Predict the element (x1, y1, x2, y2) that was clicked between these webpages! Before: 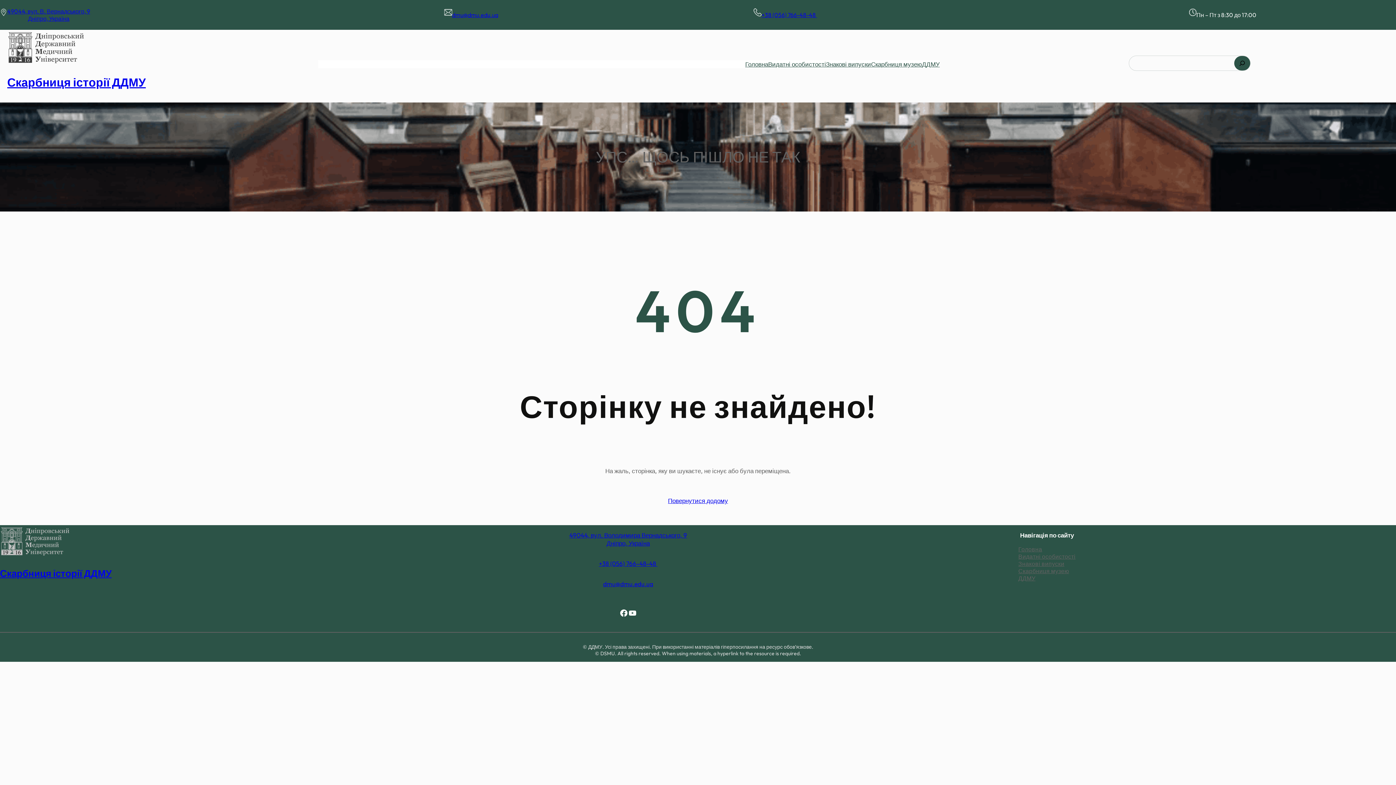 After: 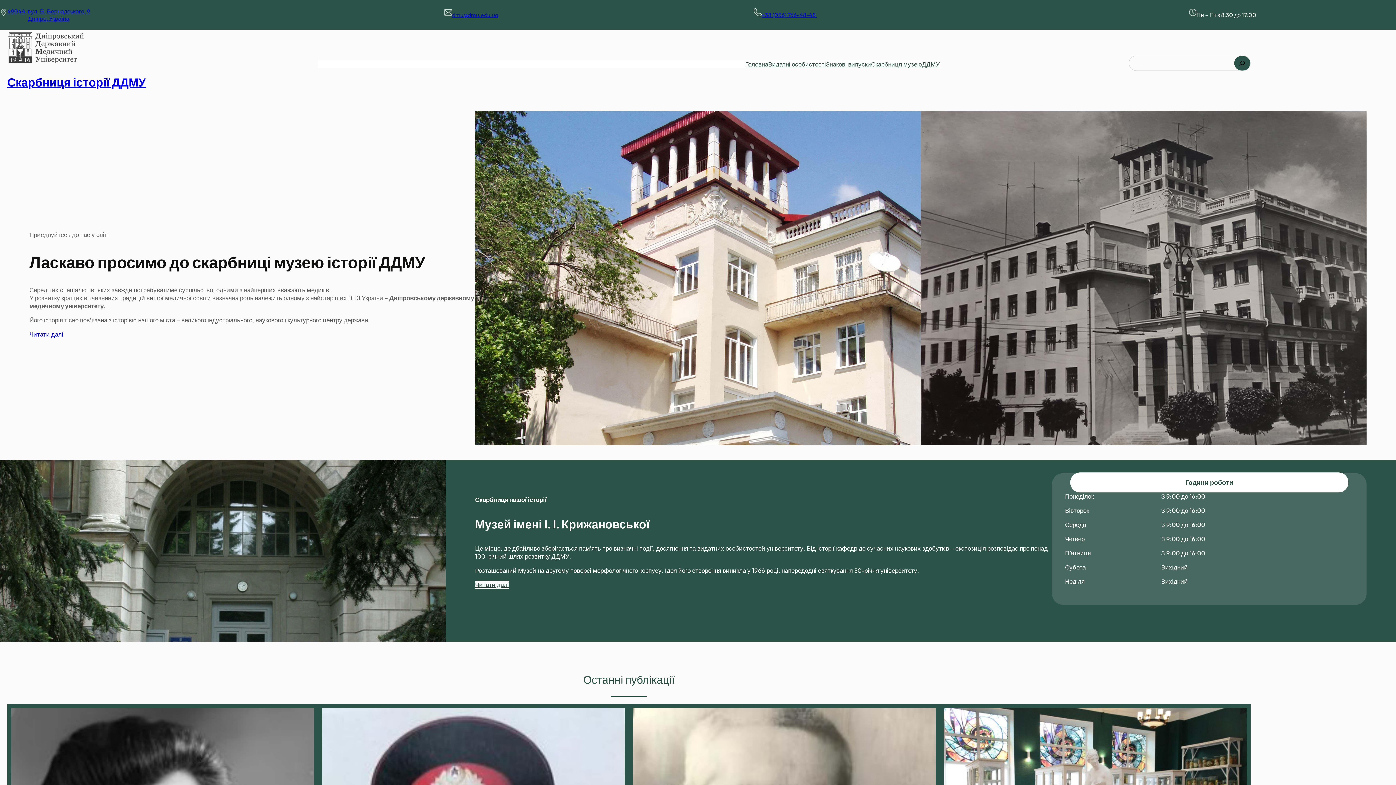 Action: label: Скарбниця історії ДДМУ bbox: (7, 75, 145, 89)